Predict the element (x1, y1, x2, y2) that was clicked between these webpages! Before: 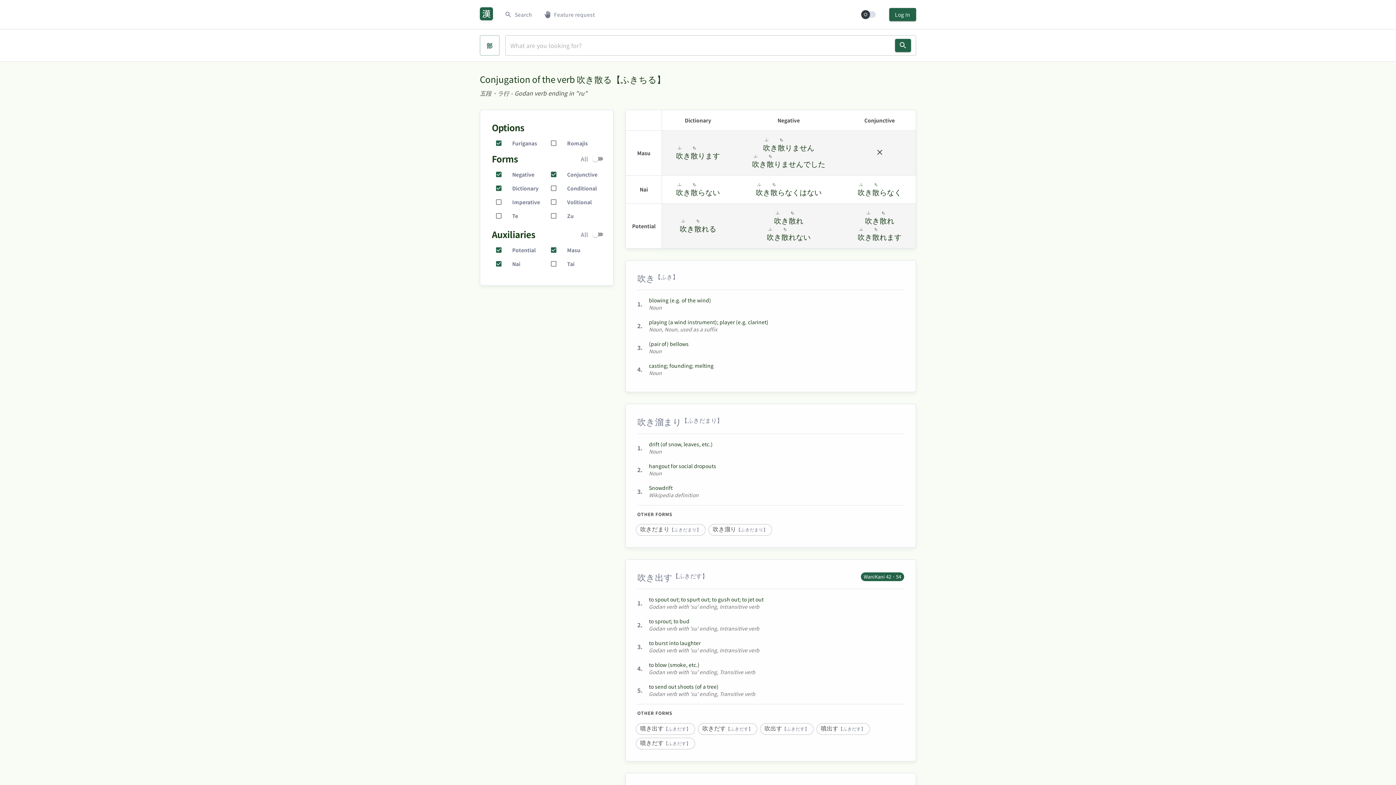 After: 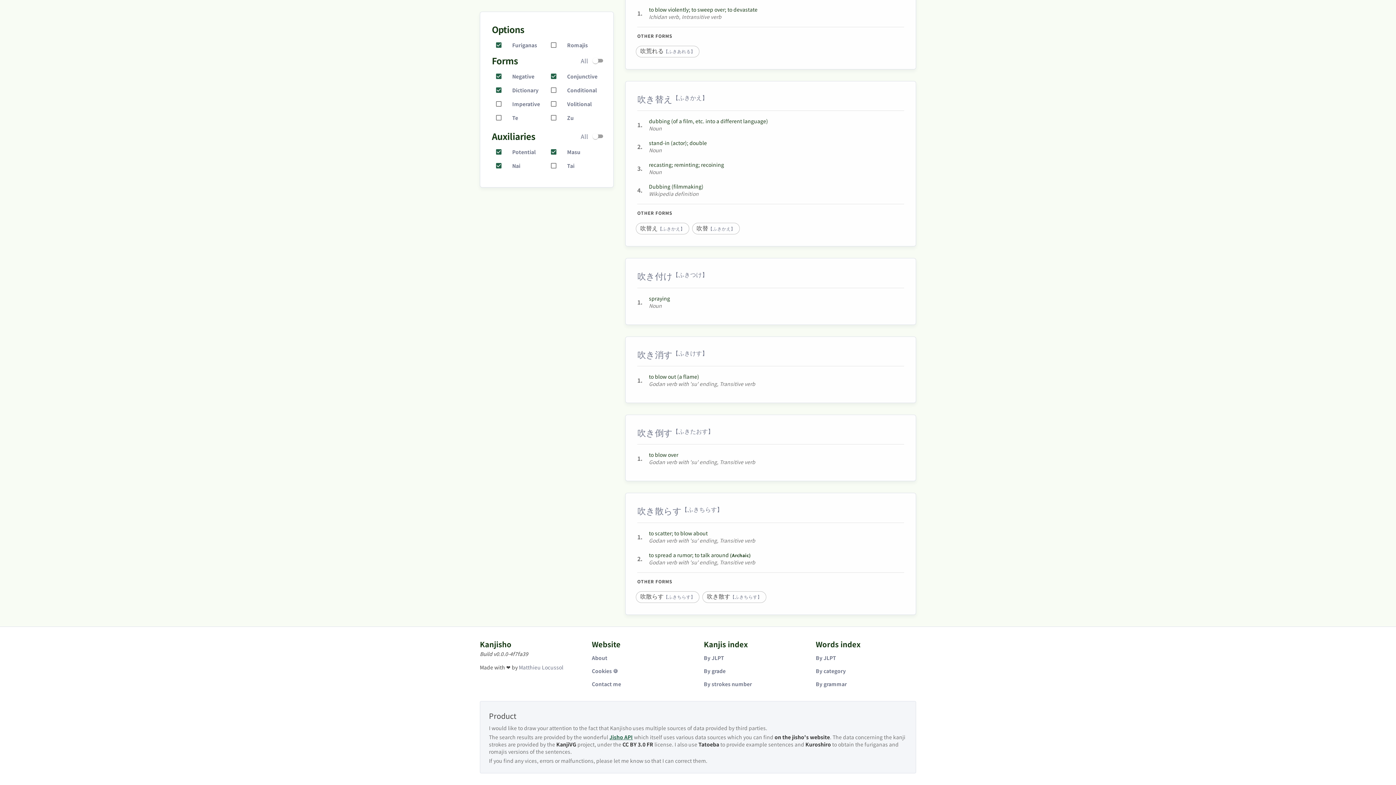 Action: bbox: (609, 404, 632, 411) label: Jisho API